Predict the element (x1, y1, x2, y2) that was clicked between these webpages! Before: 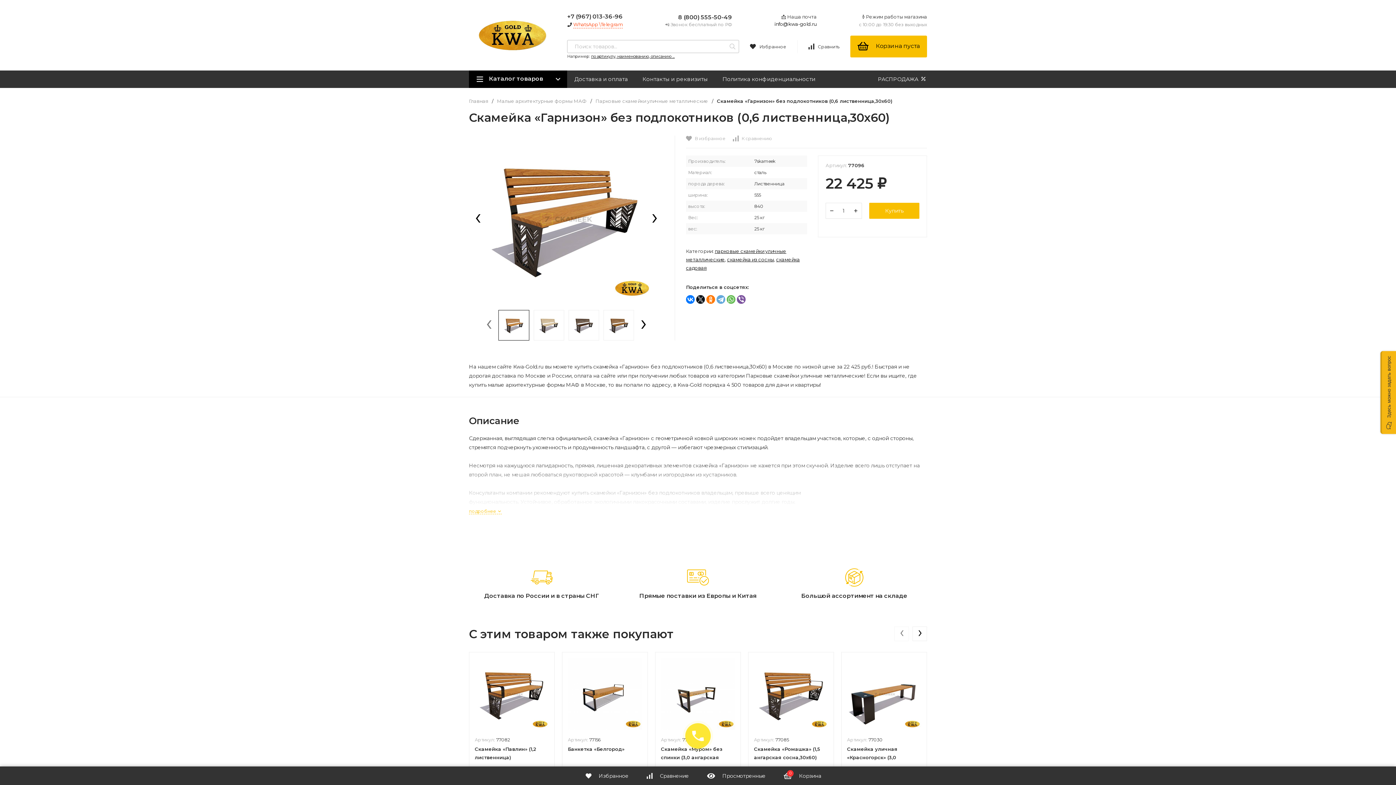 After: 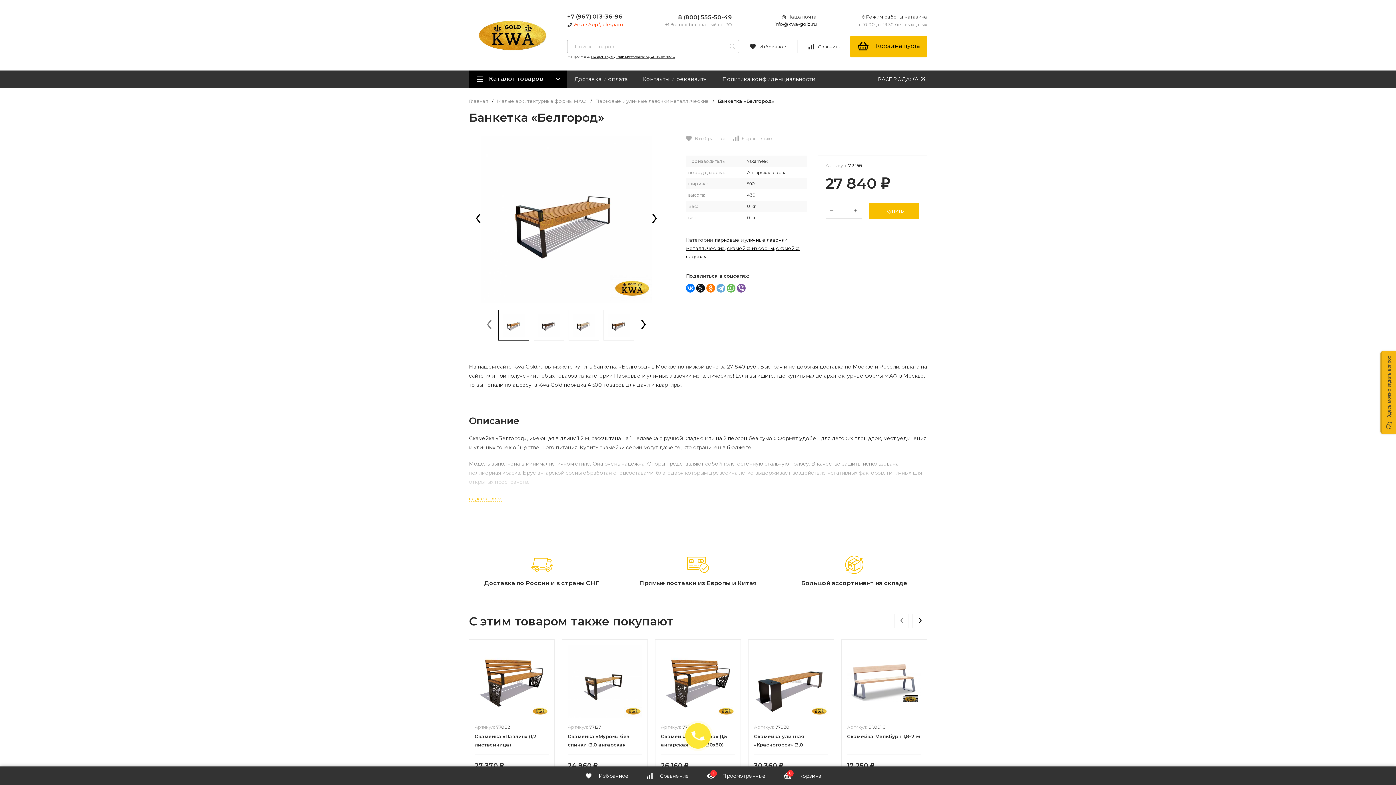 Action: bbox: (568, 658, 642, 782) label: Артикул: 77156
Банкетка «Белгород»
27 840 ₽